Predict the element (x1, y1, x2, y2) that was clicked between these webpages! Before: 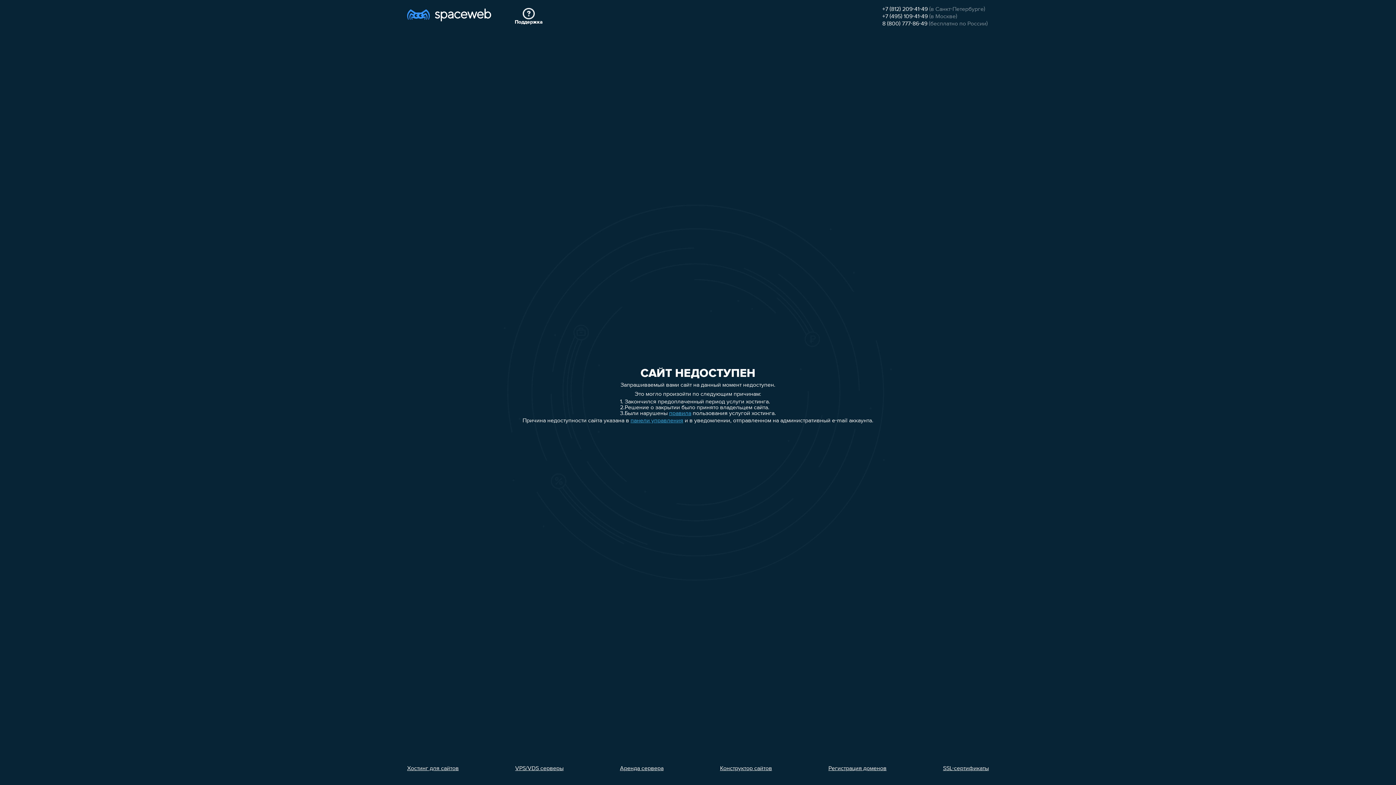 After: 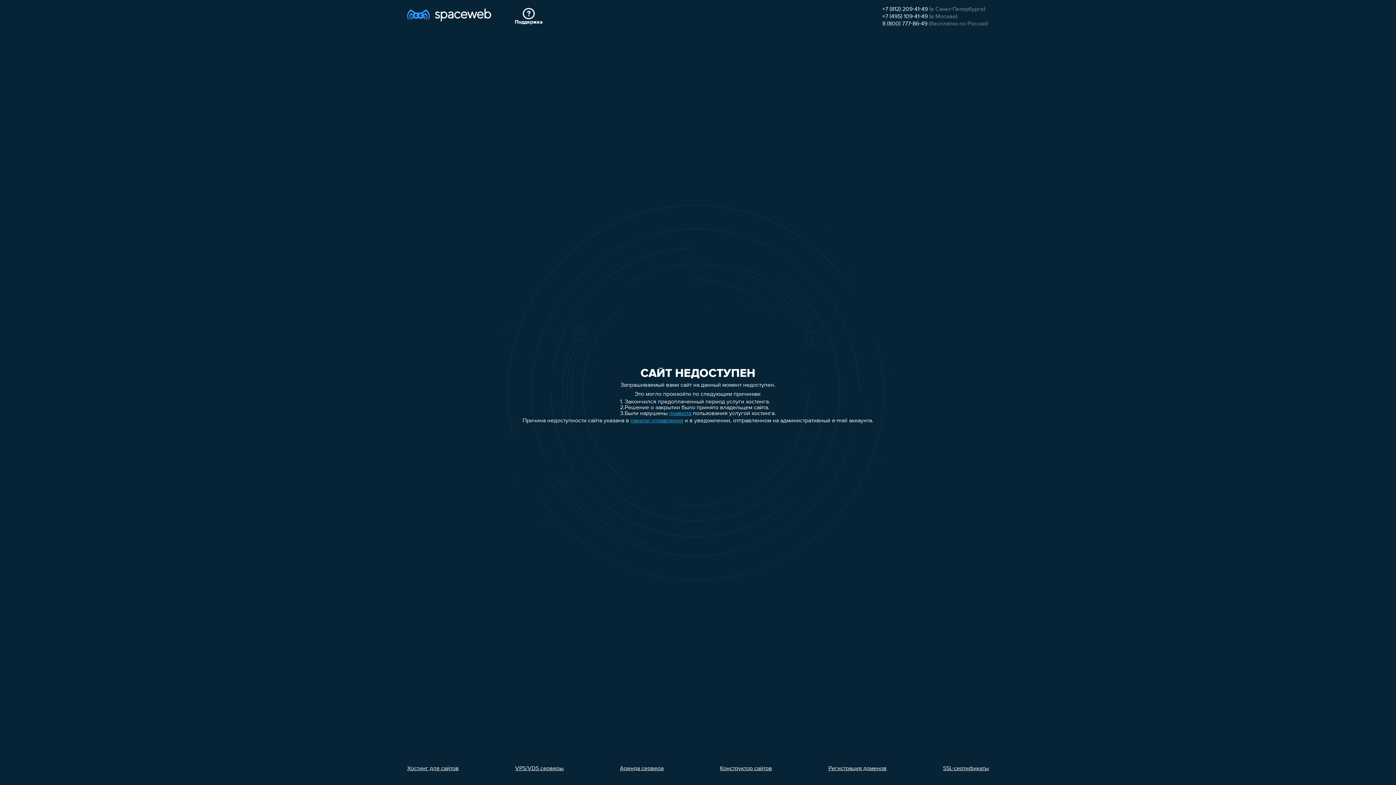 Action: label: +7 (495) 109-41-49 bbox: (882, 13, 928, 19)